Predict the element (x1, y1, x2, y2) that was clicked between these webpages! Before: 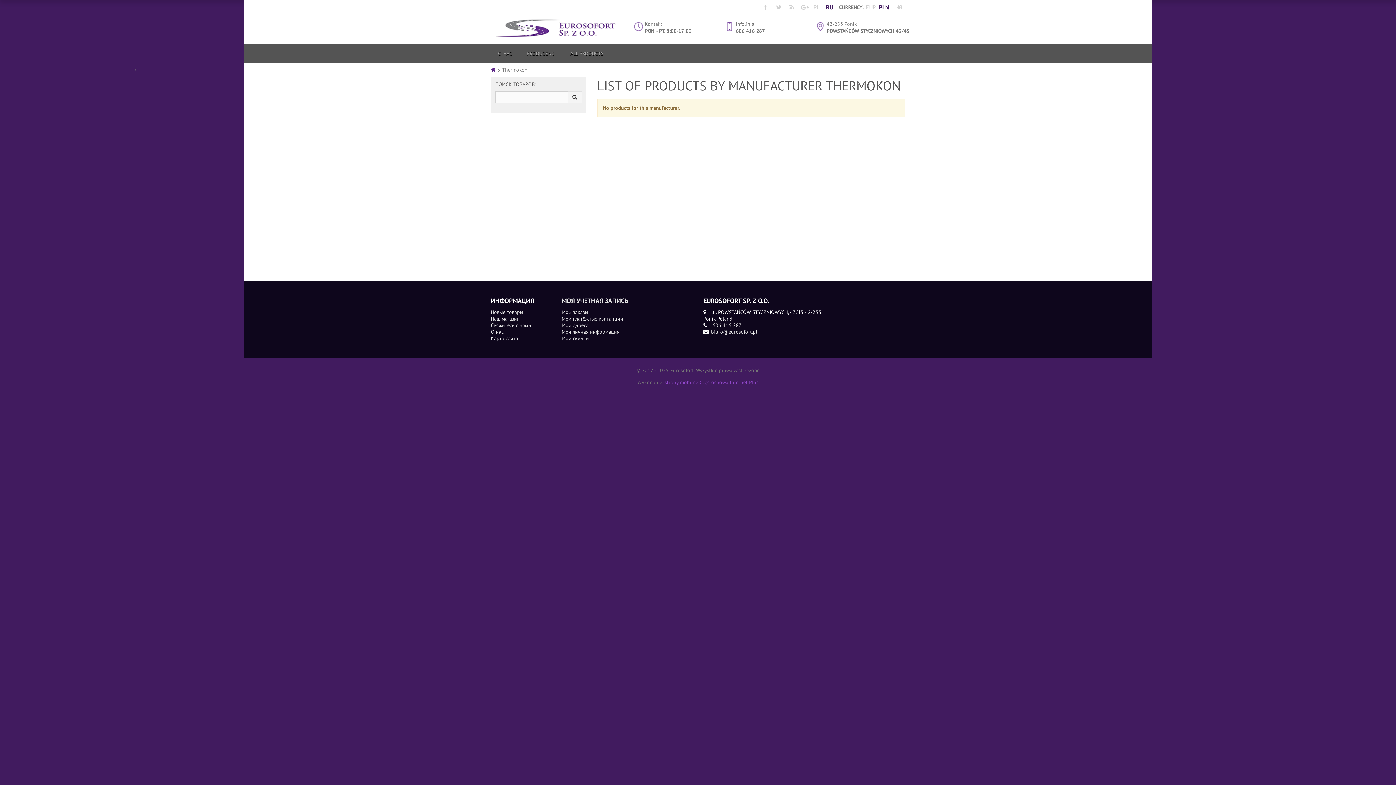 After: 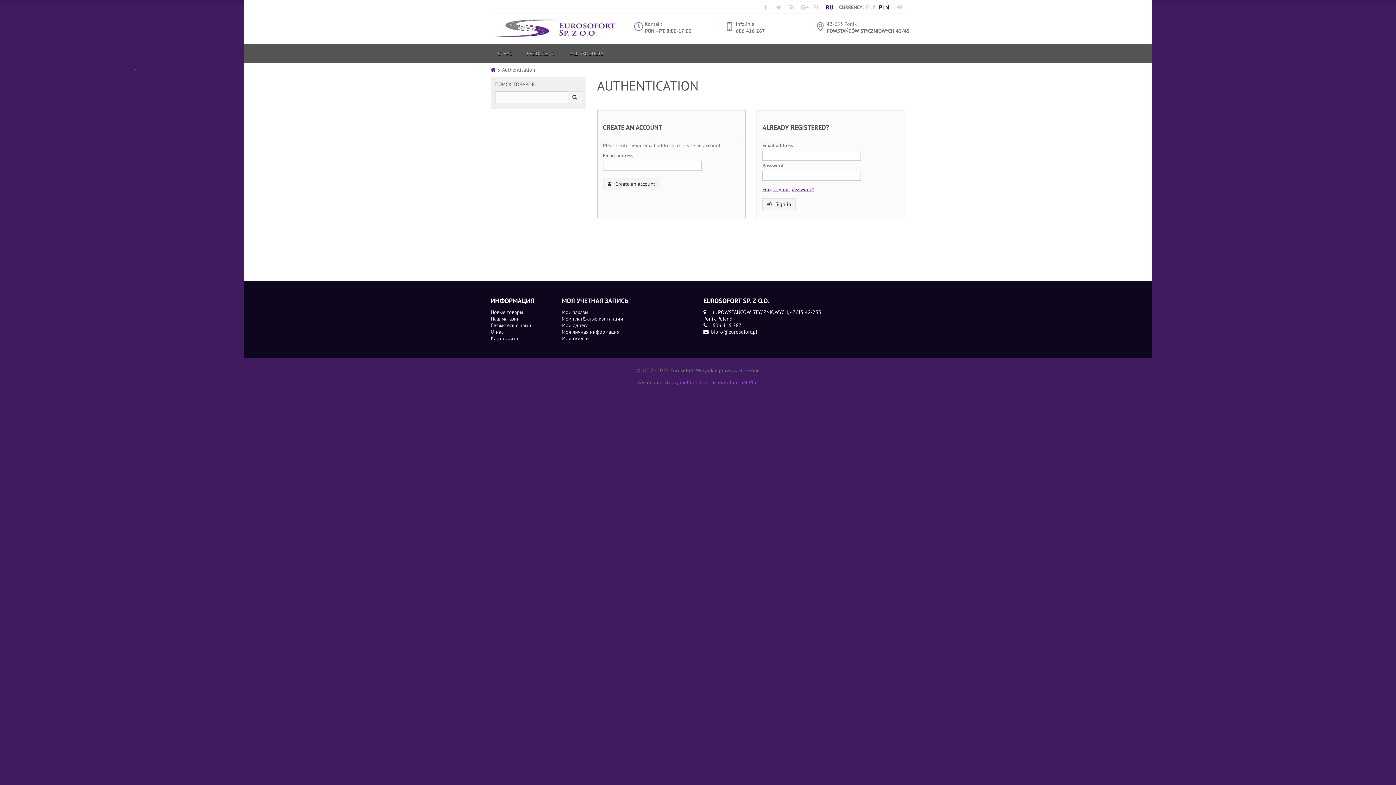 Action: label: Мои платёжные квитанции bbox: (561, 315, 623, 322)